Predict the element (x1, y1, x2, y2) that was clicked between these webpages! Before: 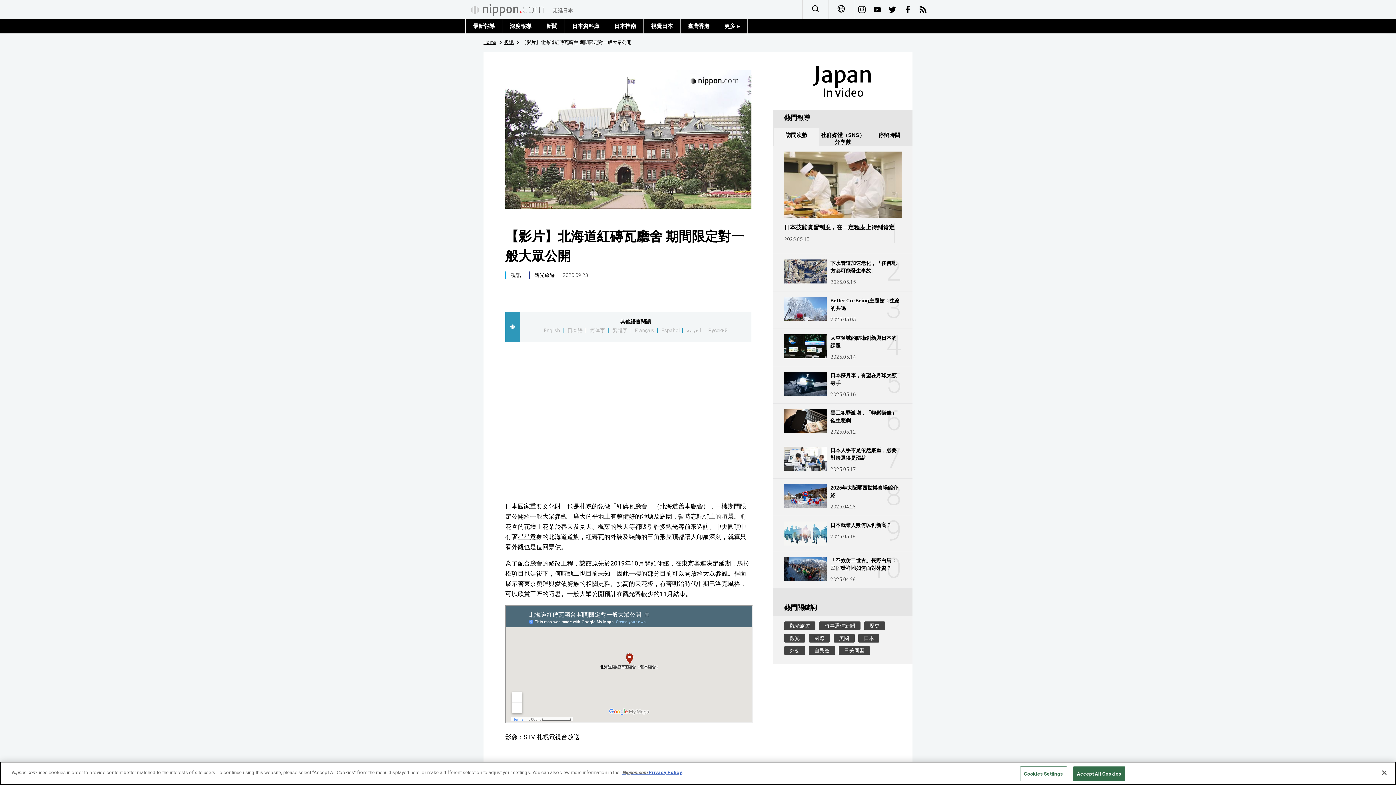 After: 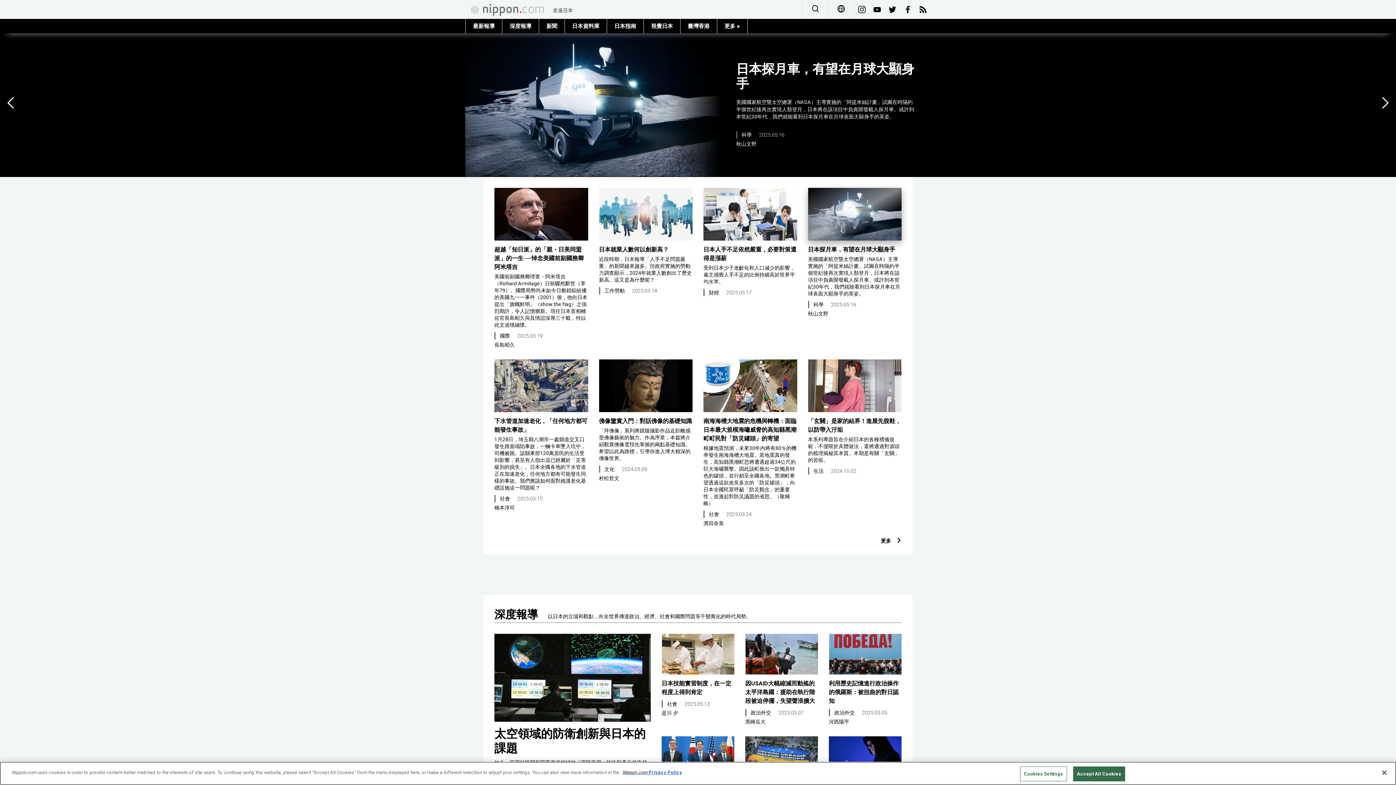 Action: label: Home bbox: (483, 39, 496, 45)